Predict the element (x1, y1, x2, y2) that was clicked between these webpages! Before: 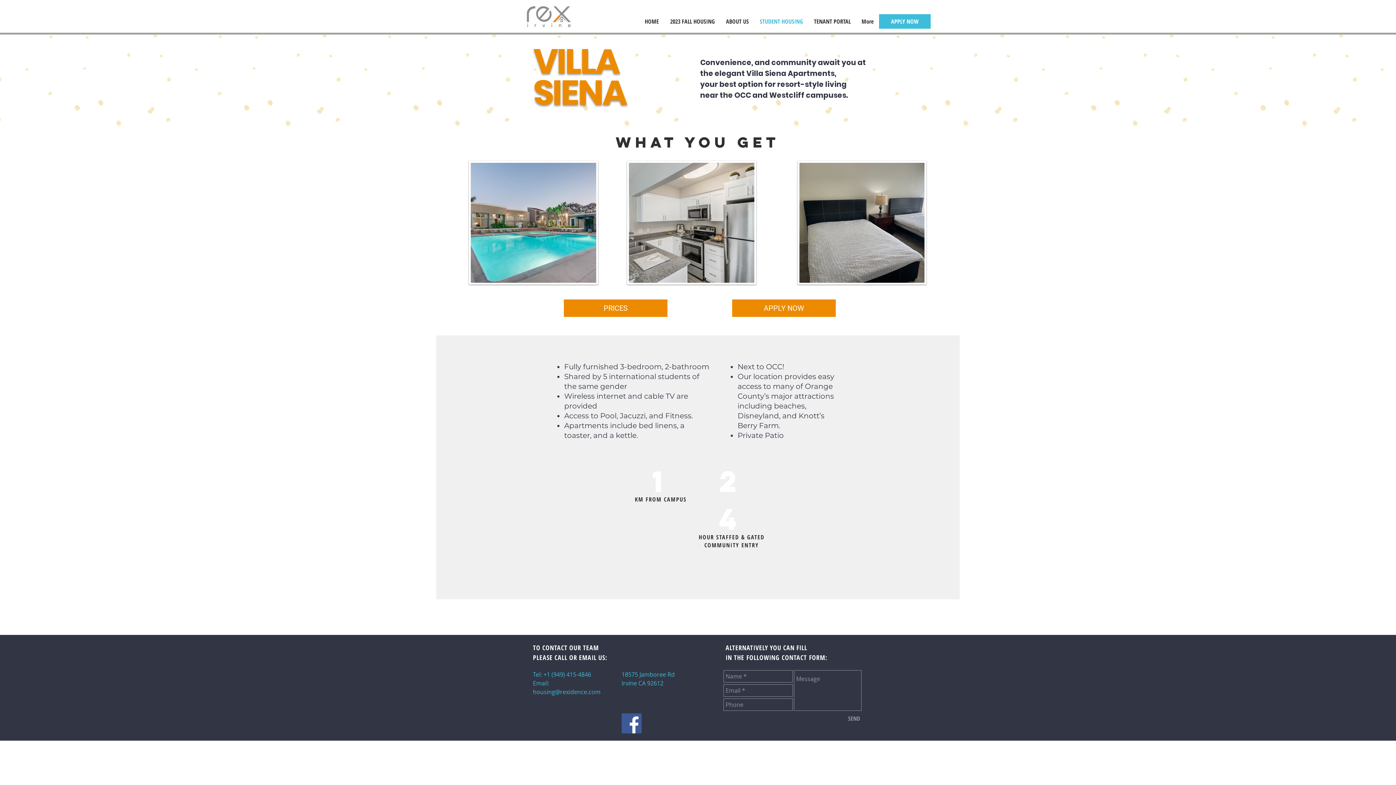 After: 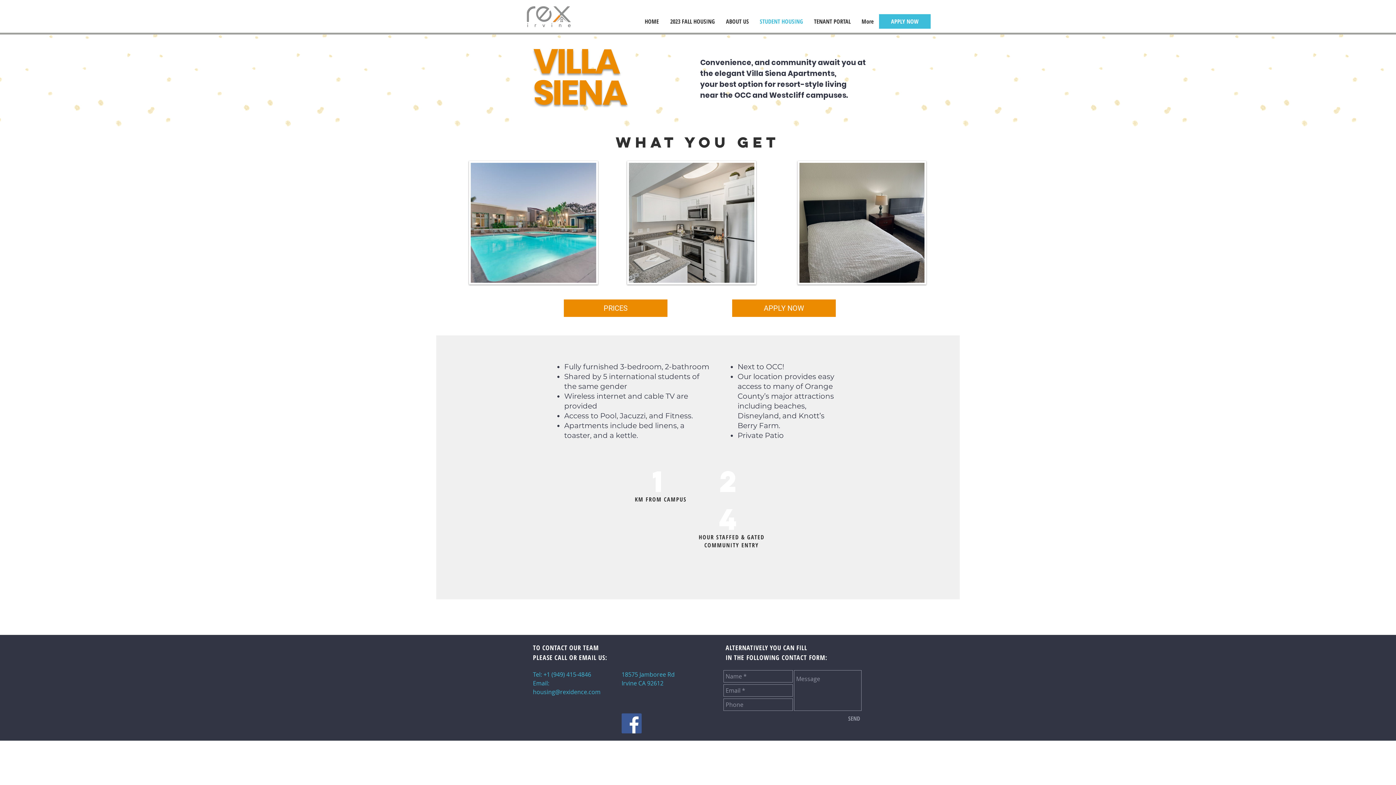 Action: label: SEND bbox: (846, 713, 862, 724)